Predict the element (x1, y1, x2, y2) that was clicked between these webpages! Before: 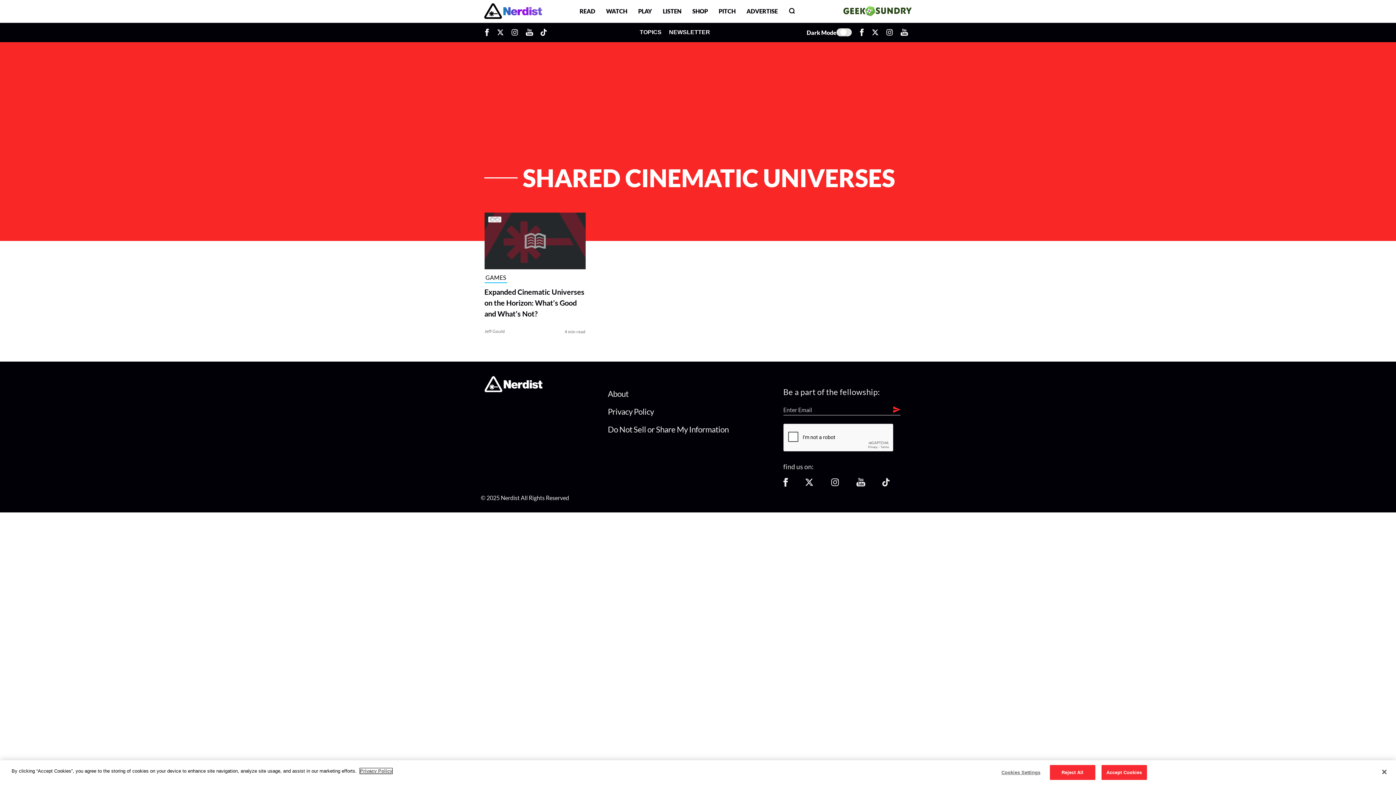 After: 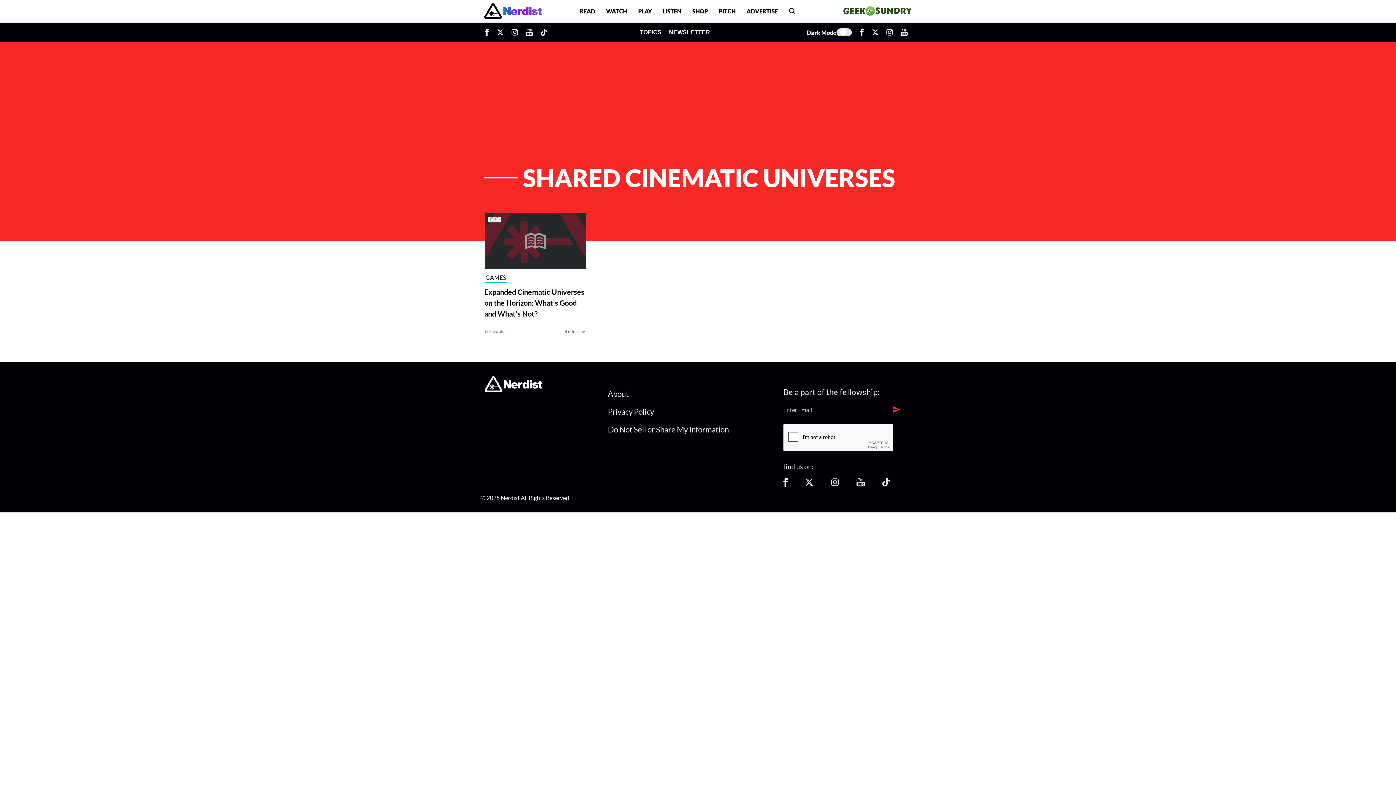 Action: label: Accept Cookies bbox: (1101, 765, 1147, 780)